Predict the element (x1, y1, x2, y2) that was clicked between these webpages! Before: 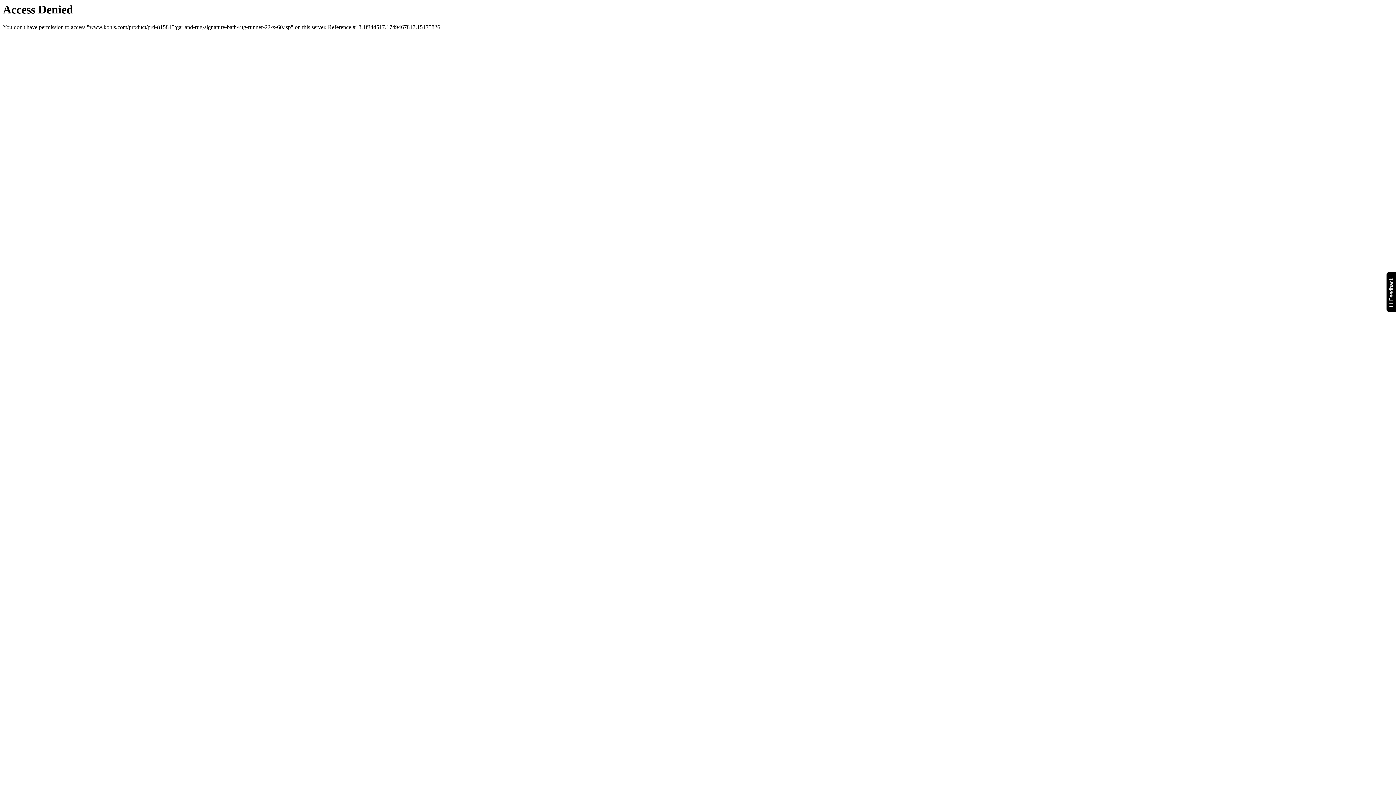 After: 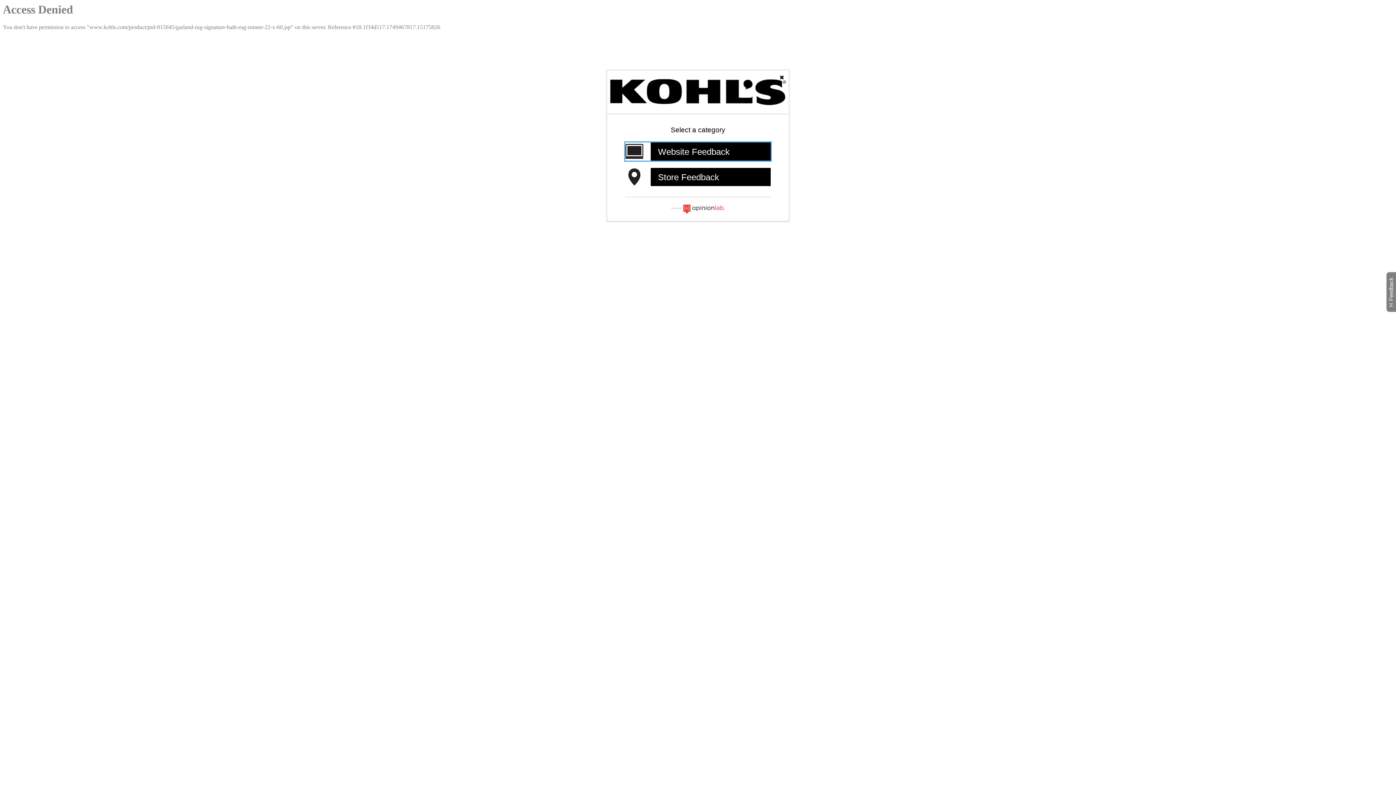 Action: bbox: (1386, 271, 1399, 312) label: Feedback
Will open a new window